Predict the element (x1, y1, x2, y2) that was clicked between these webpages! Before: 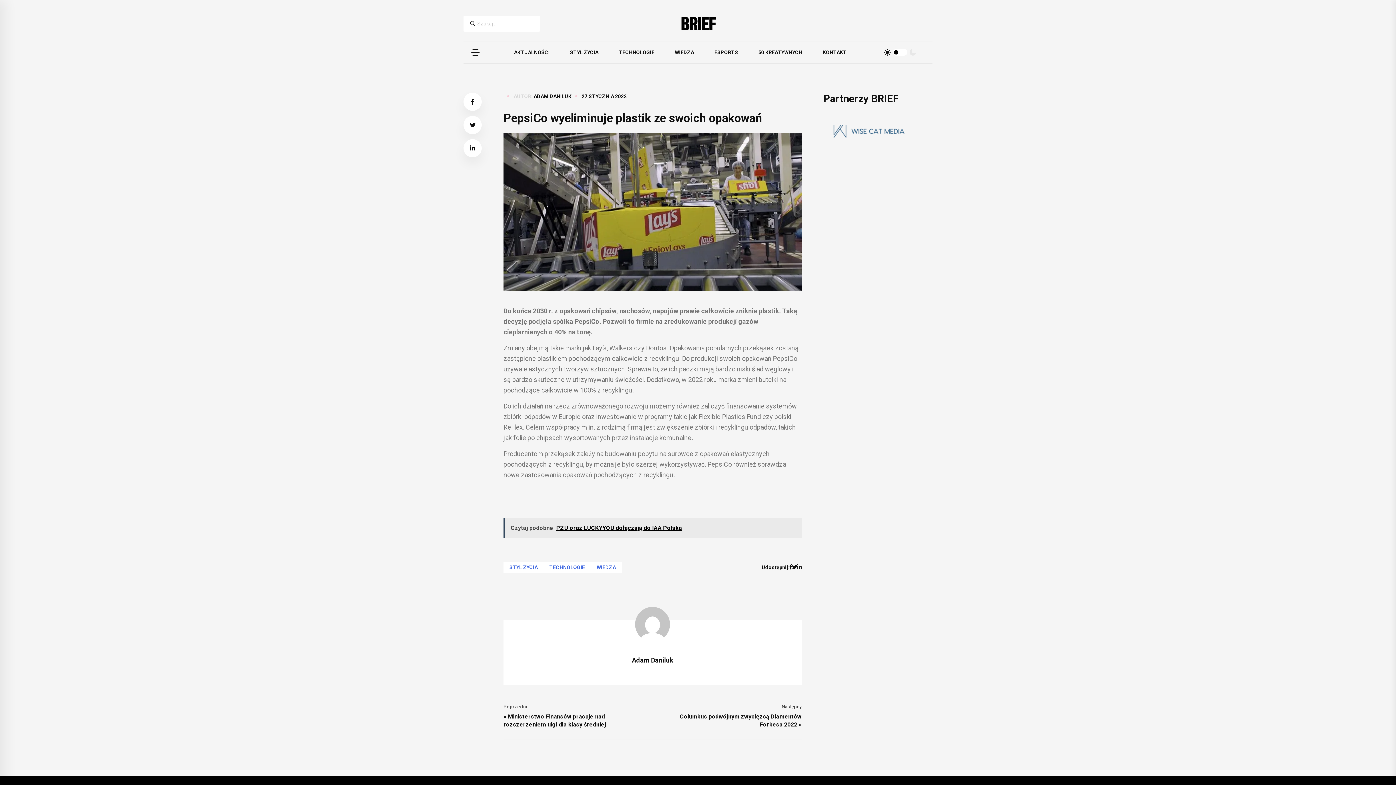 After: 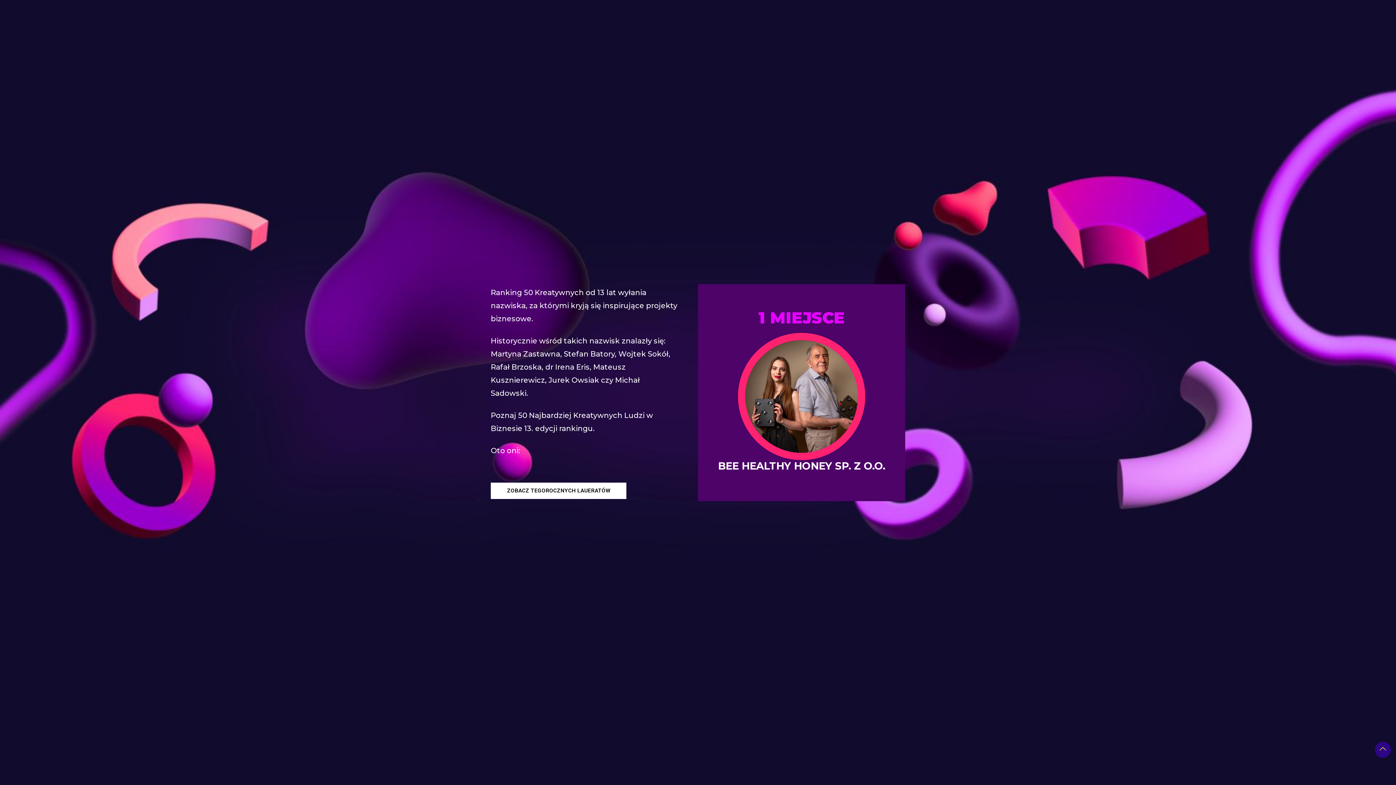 Action: bbox: (748, 41, 812, 63) label: 50 KREATYWNYCH